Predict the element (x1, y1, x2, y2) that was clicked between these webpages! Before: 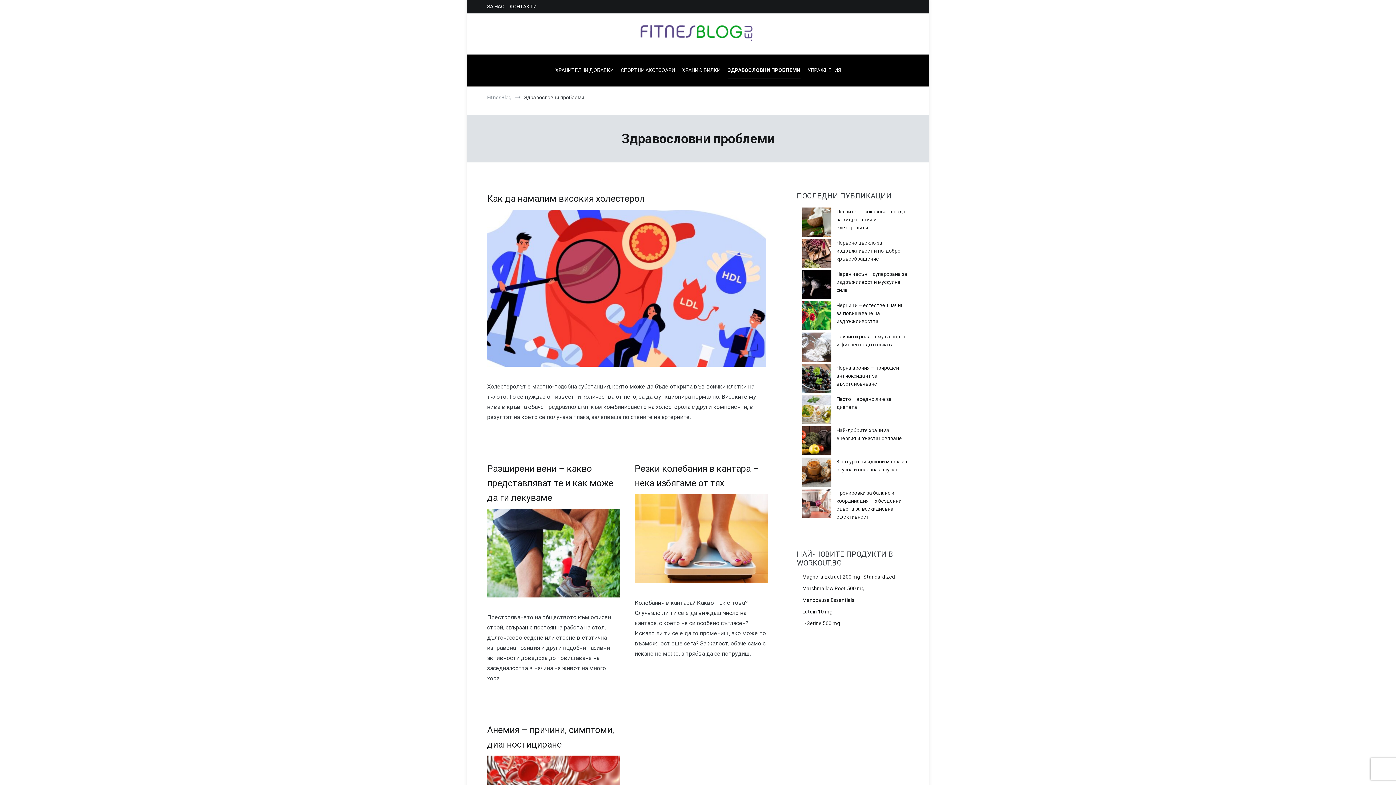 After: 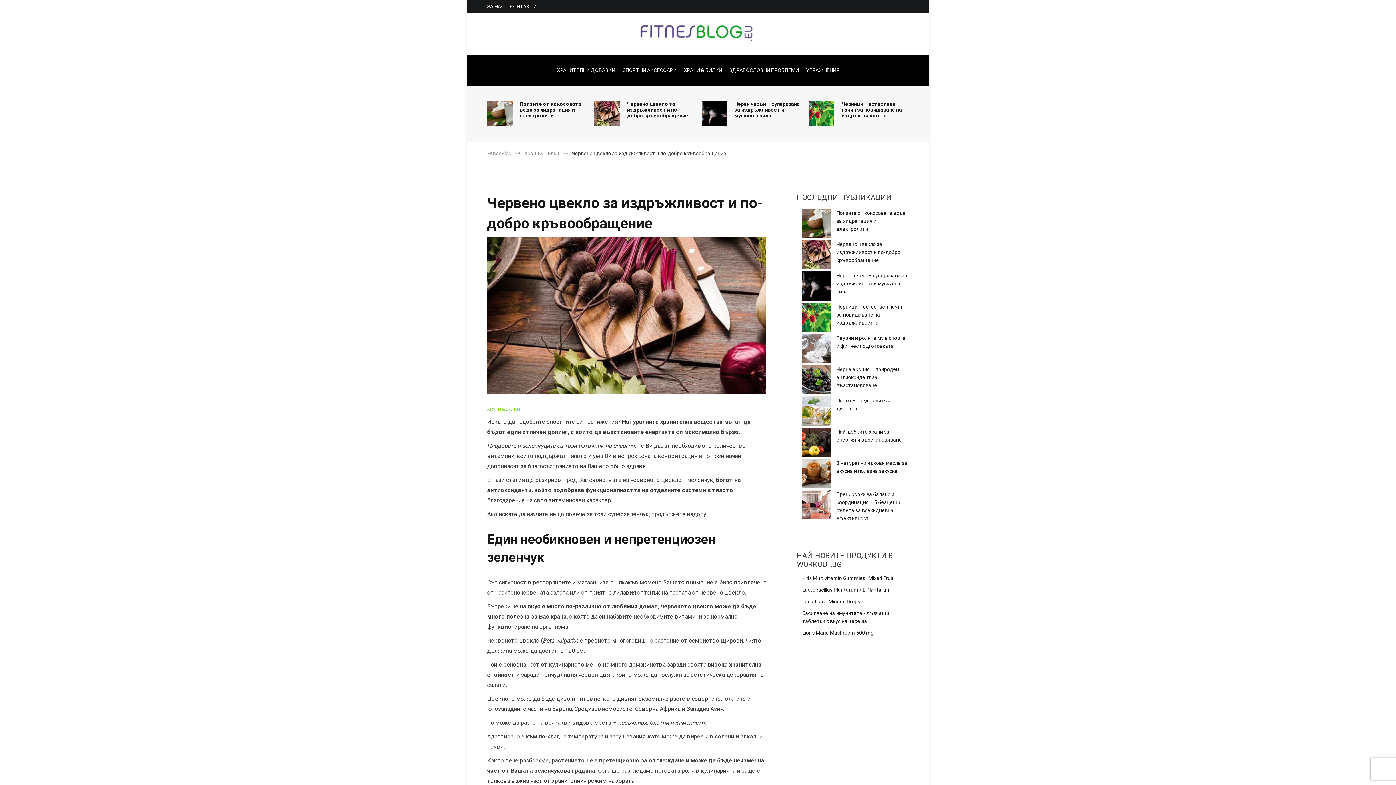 Action: bbox: (802, 238, 831, 270) label: Червено цвекло за издръжливост и по-добрo кръвообращение